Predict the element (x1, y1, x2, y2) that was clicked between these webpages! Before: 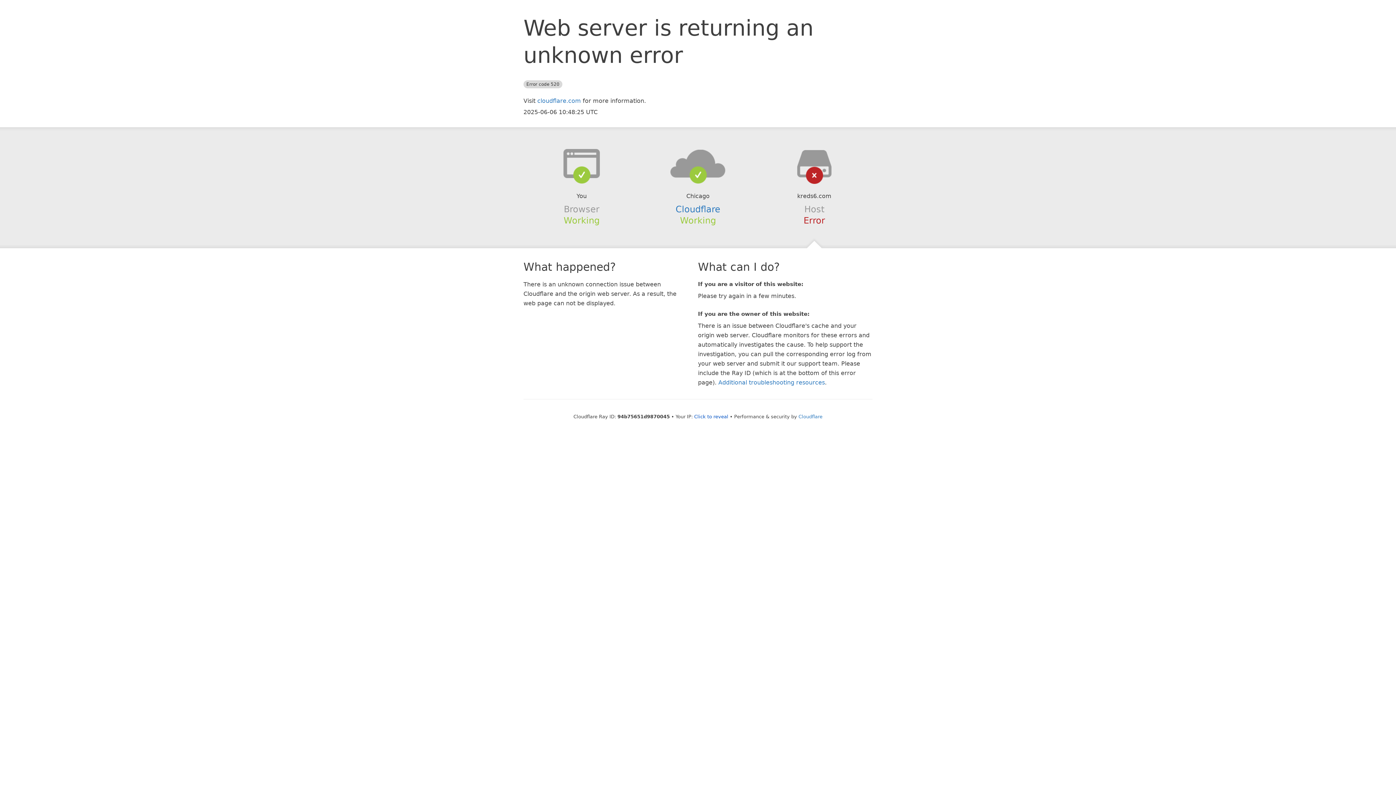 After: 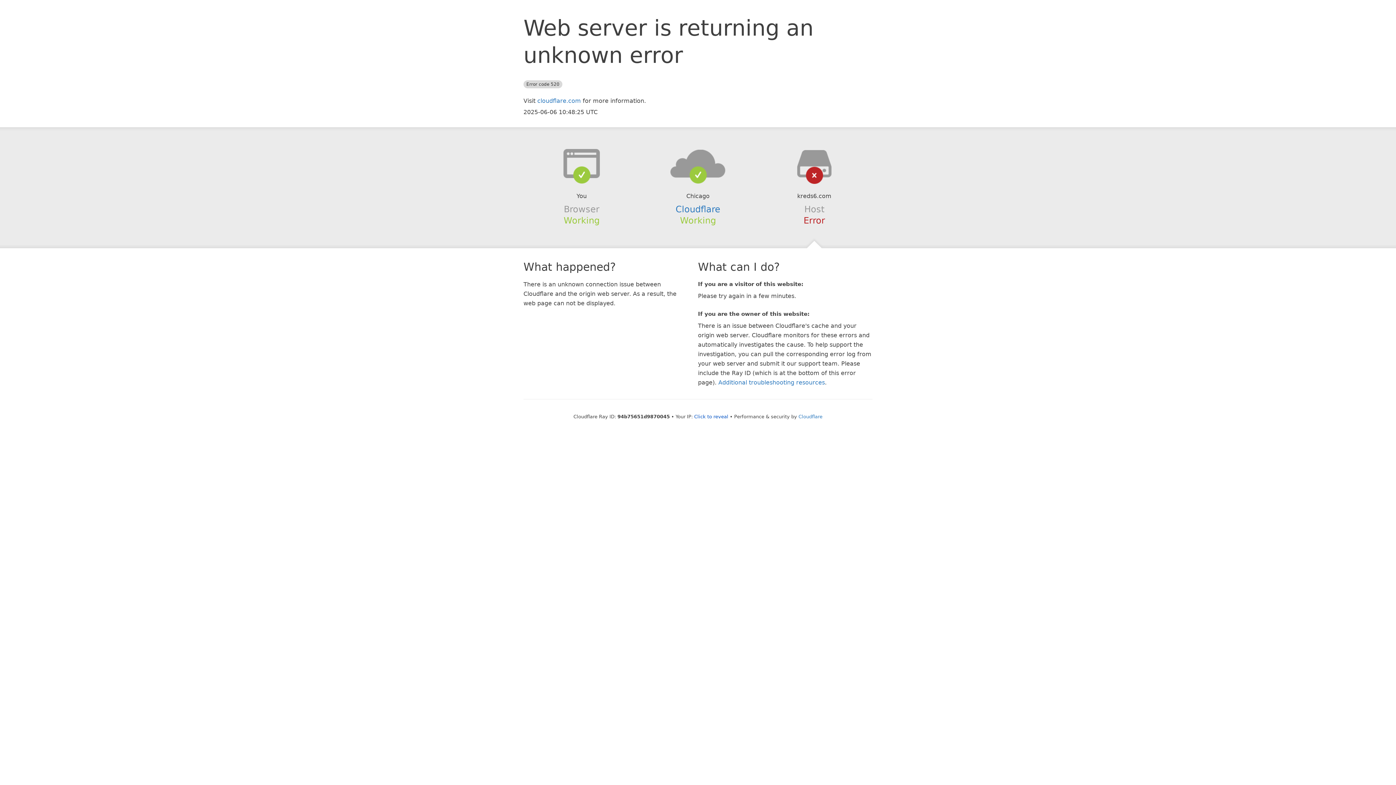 Action: bbox: (639, 148, 756, 178)